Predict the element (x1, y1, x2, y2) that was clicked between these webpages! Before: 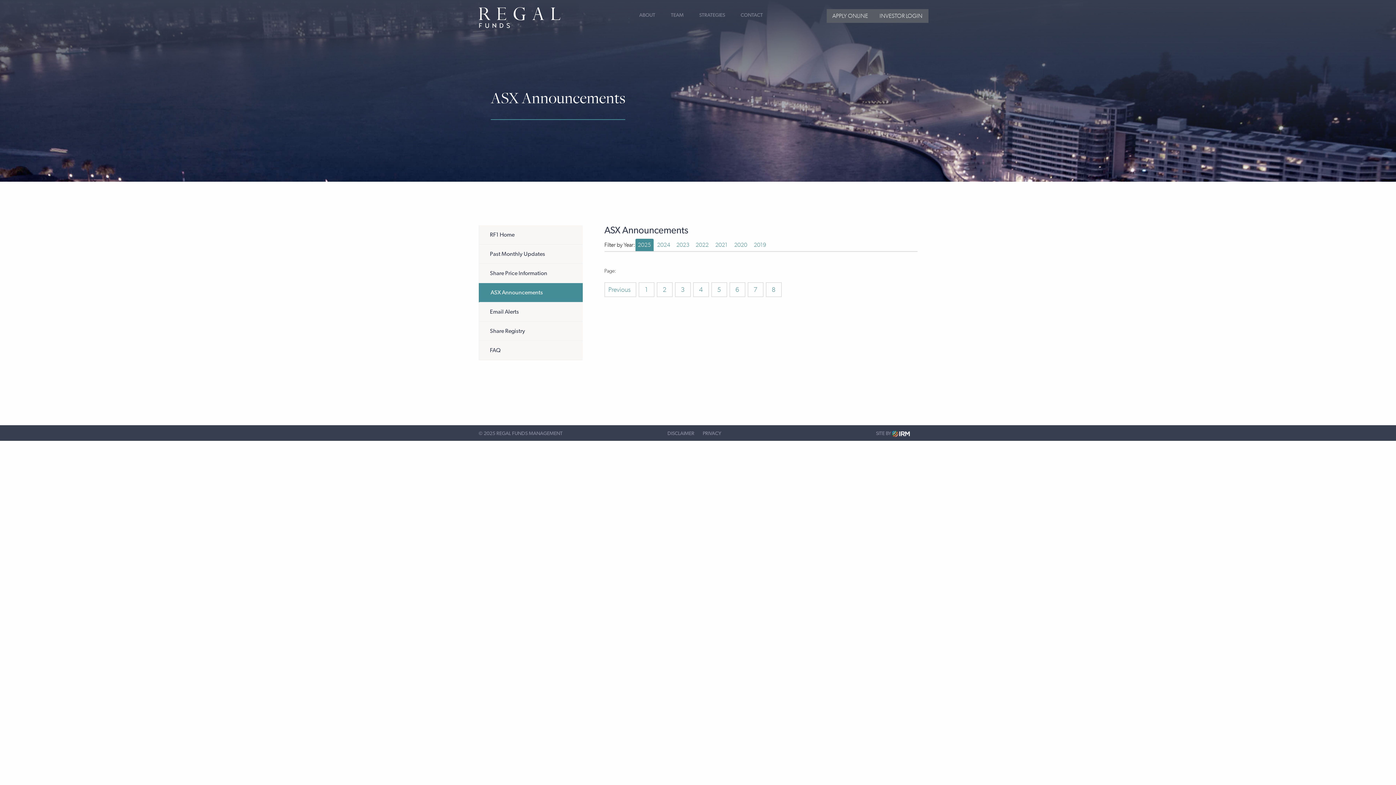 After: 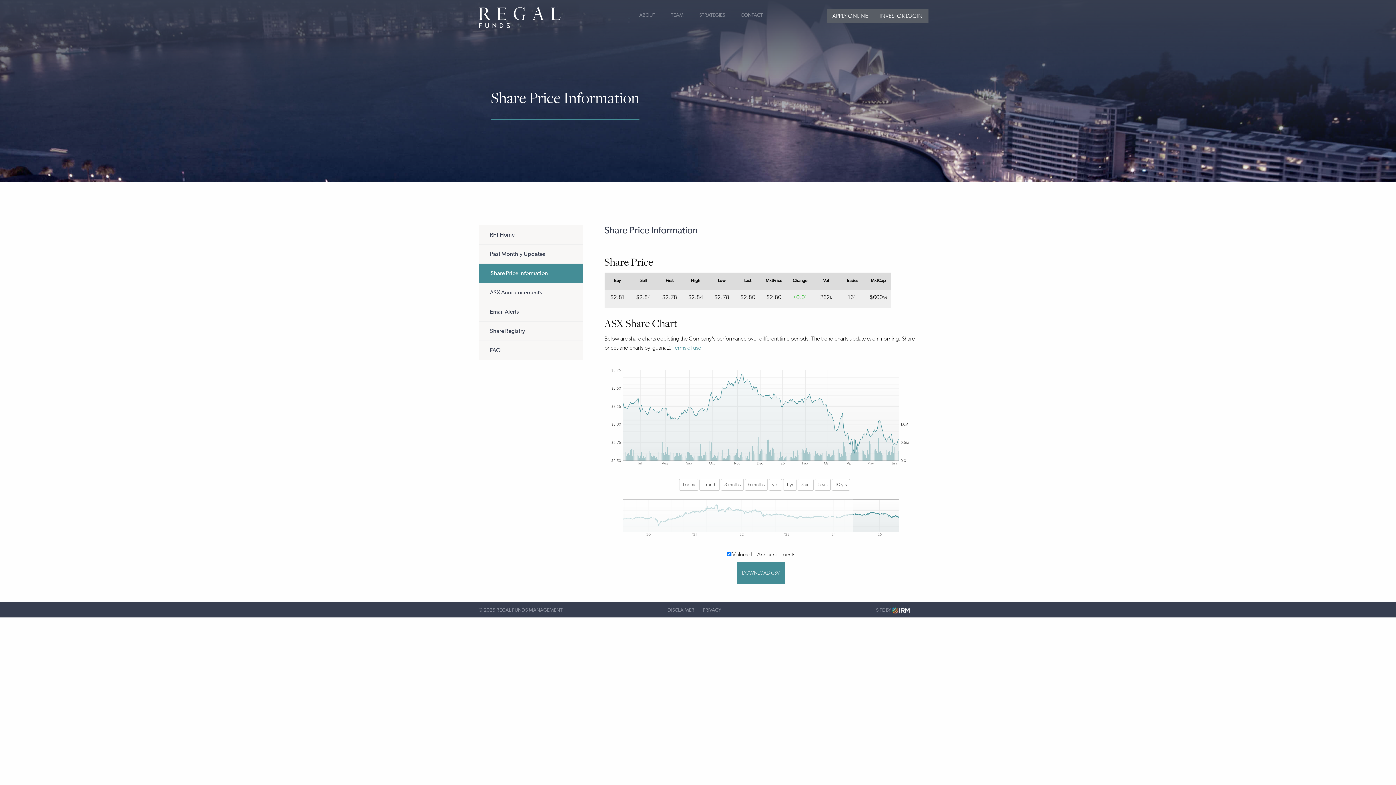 Action: label: Share Price Information bbox: (478, 264, 582, 283)